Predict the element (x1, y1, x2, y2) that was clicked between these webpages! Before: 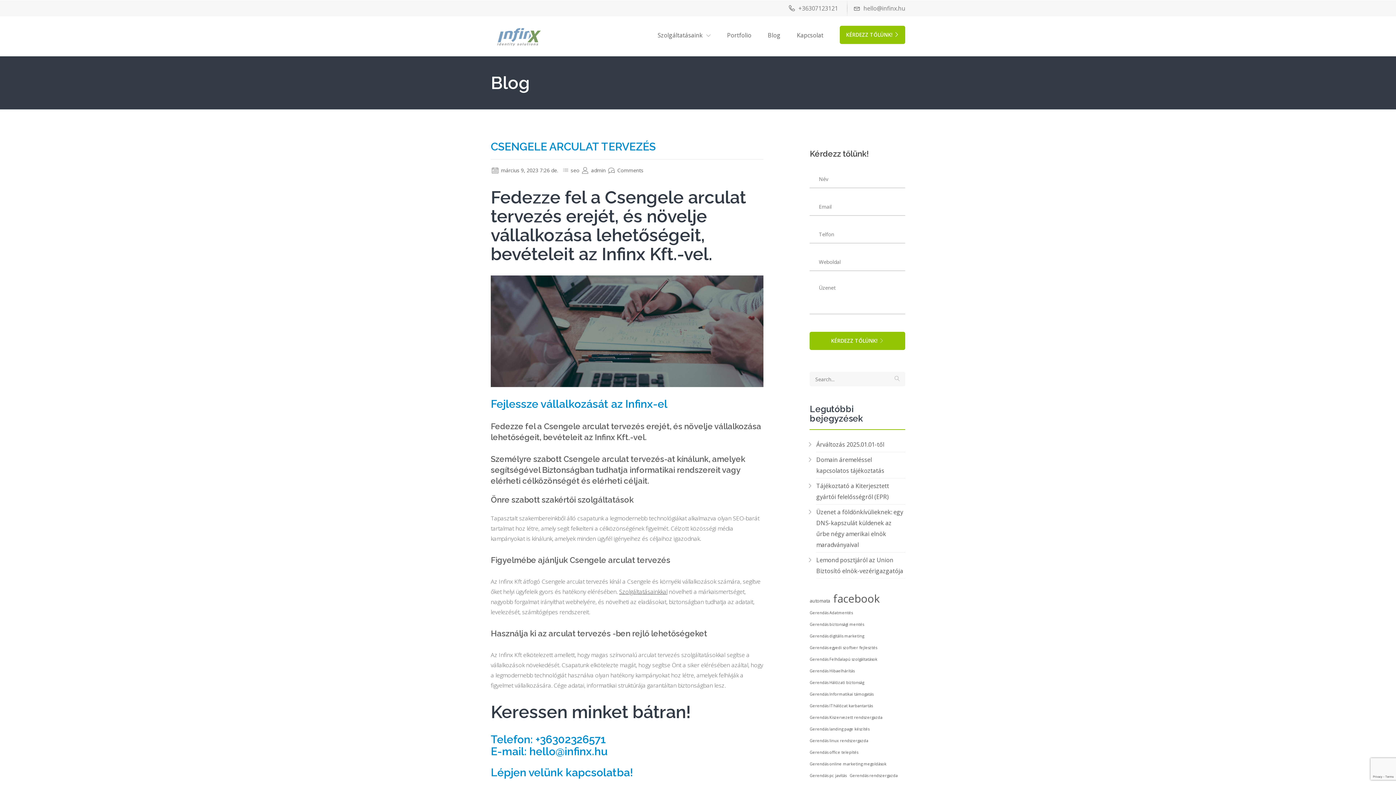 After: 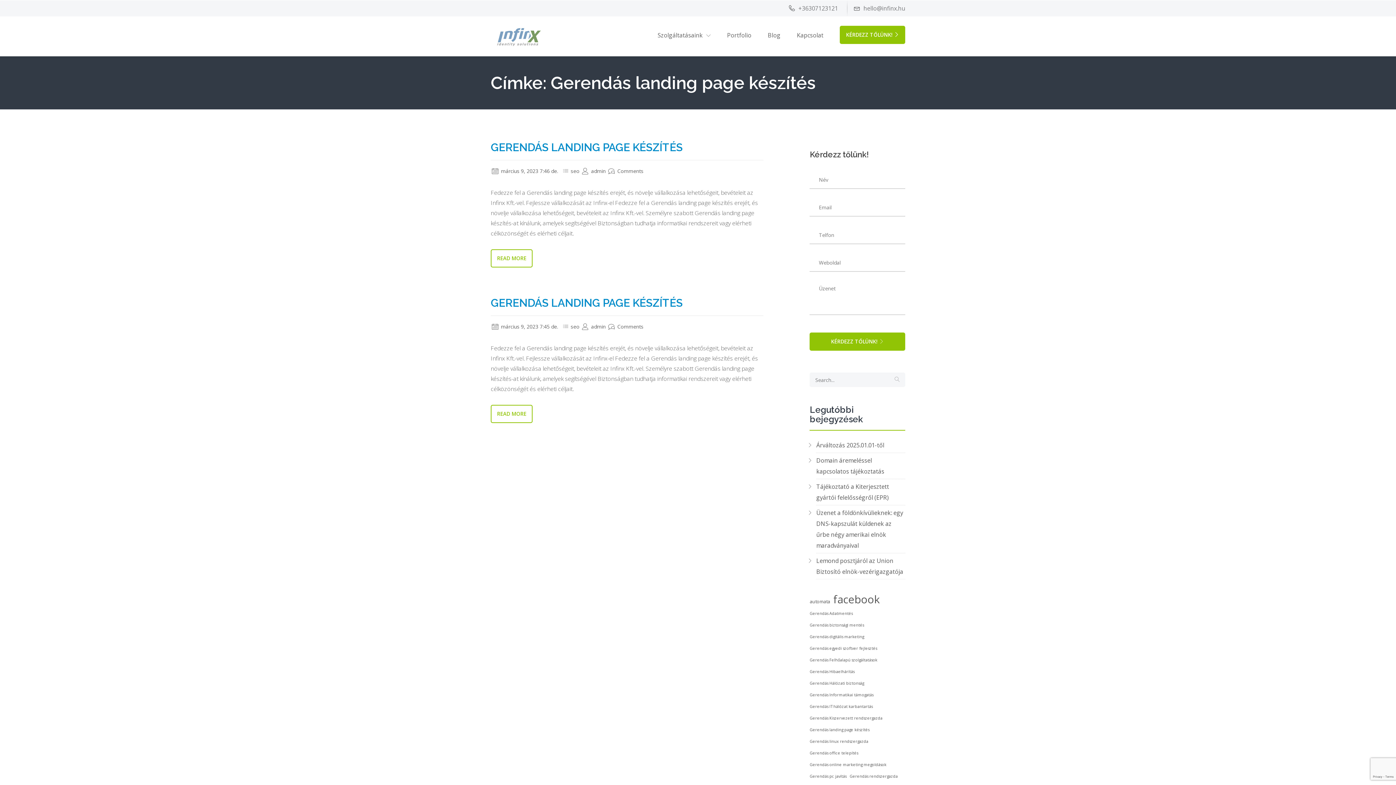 Action: bbox: (809, 724, 869, 734) label: Gerendás landing page készítés (2 elem)